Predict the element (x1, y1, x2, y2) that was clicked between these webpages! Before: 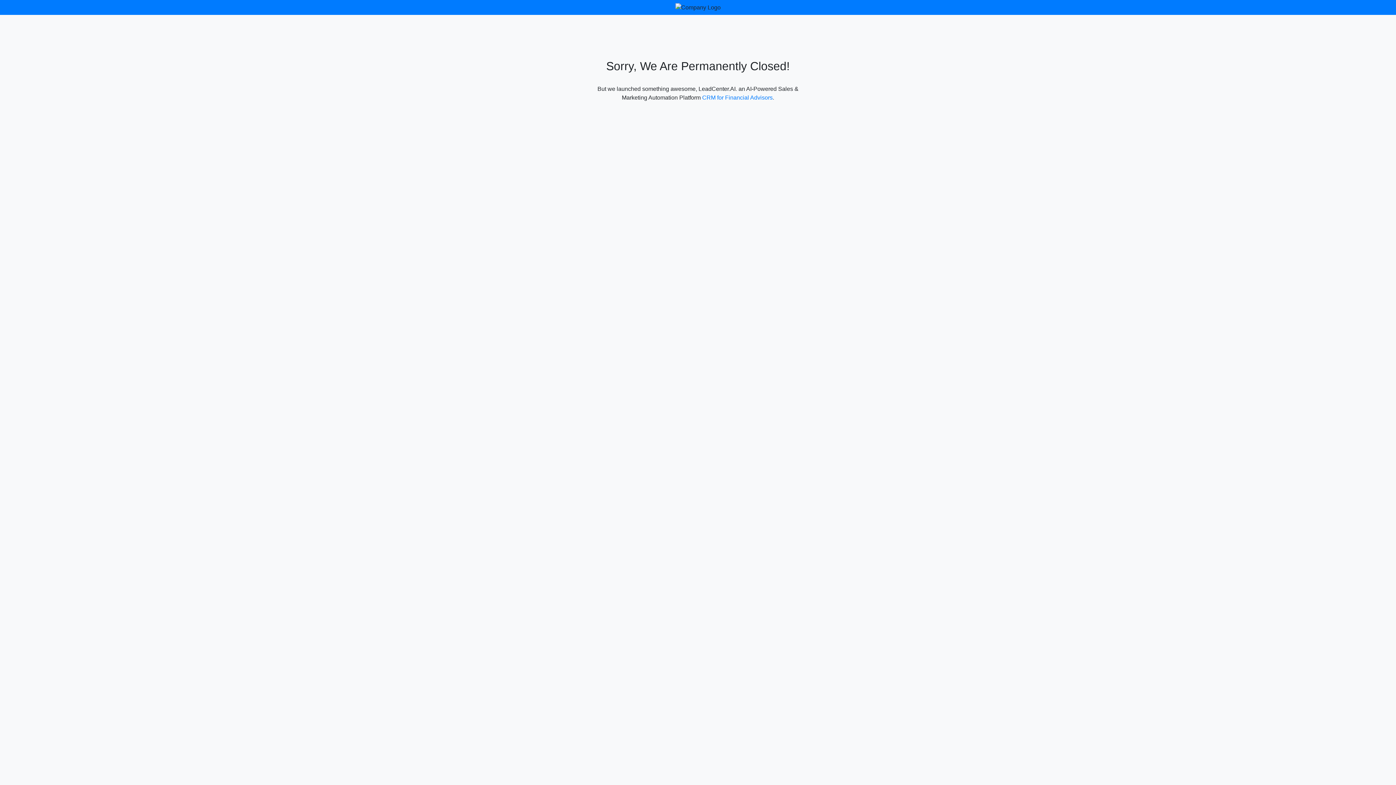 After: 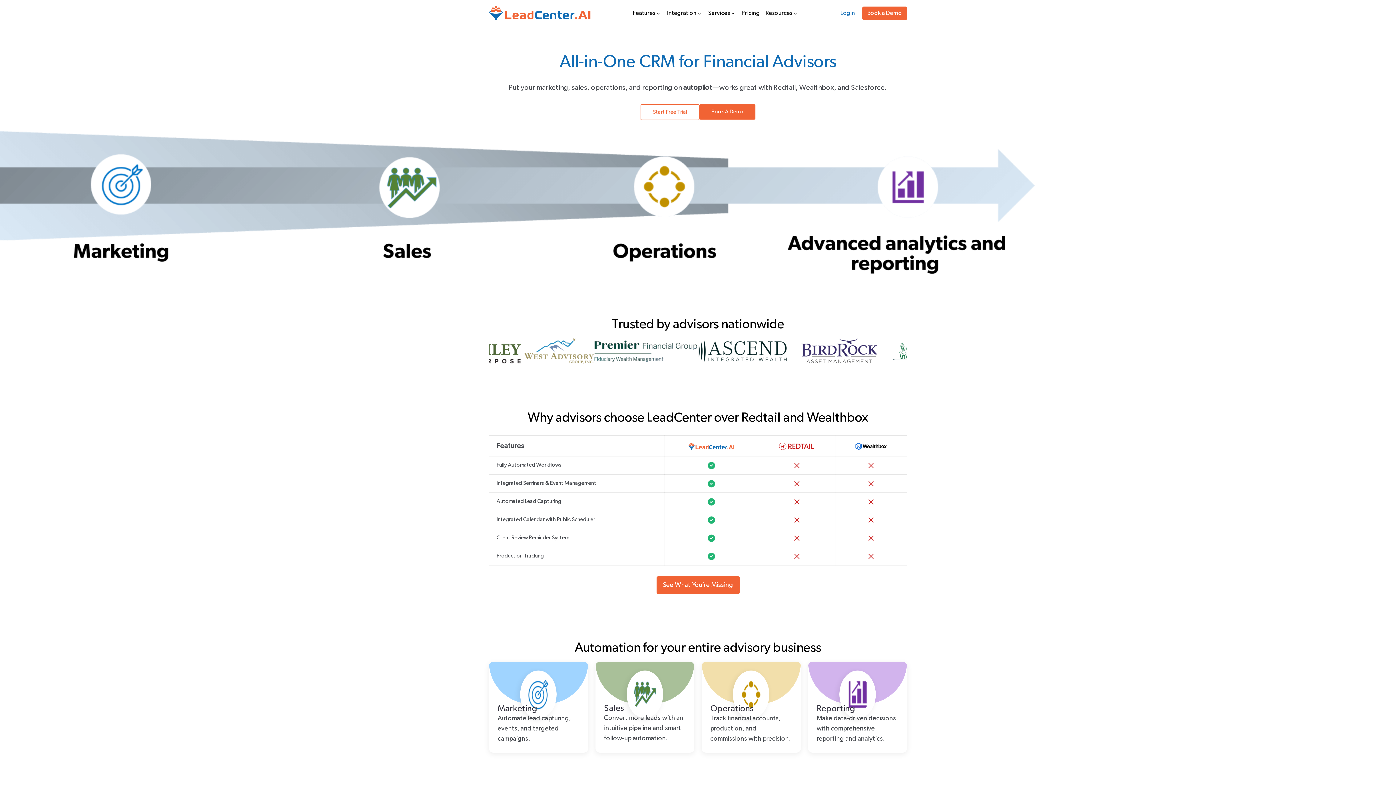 Action: label: CRM for Financial Advisors bbox: (702, 94, 772, 100)